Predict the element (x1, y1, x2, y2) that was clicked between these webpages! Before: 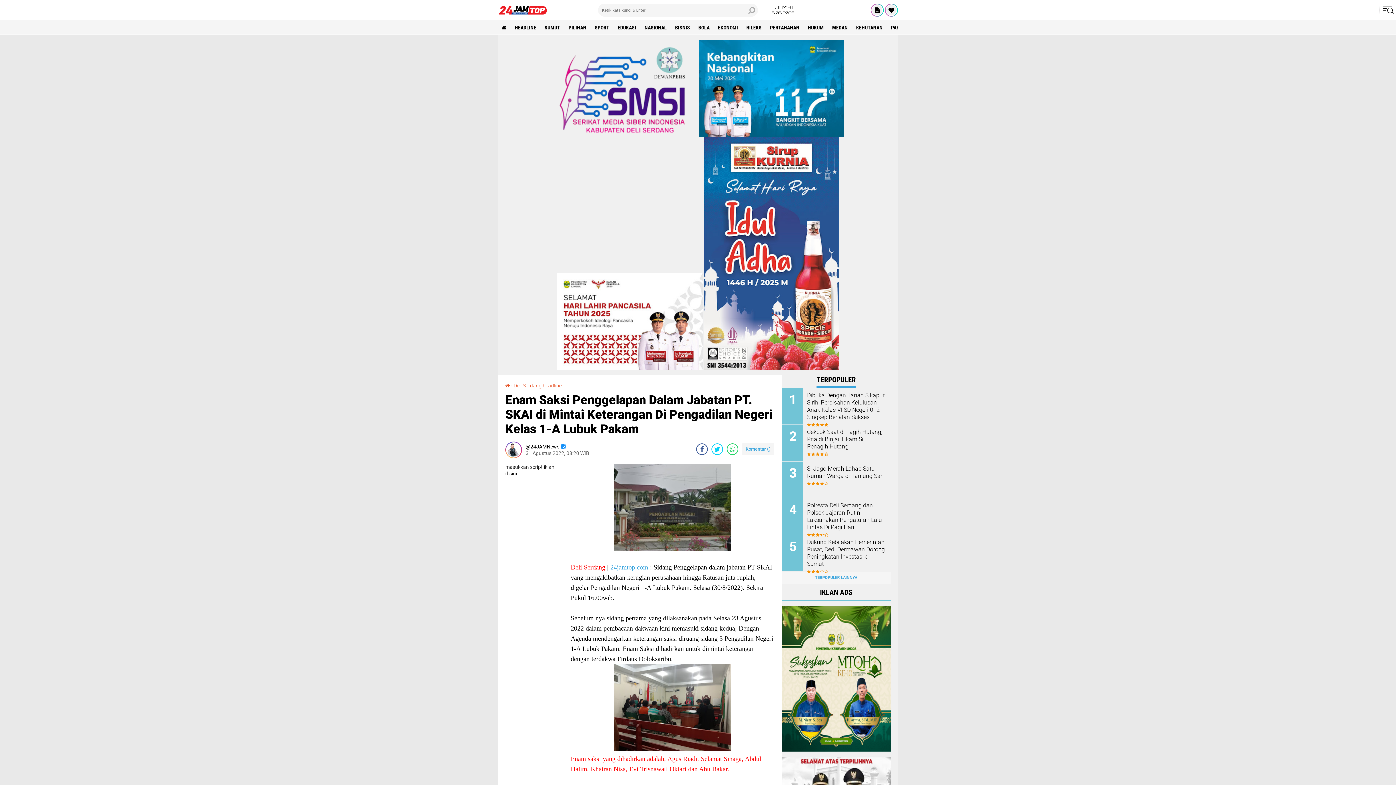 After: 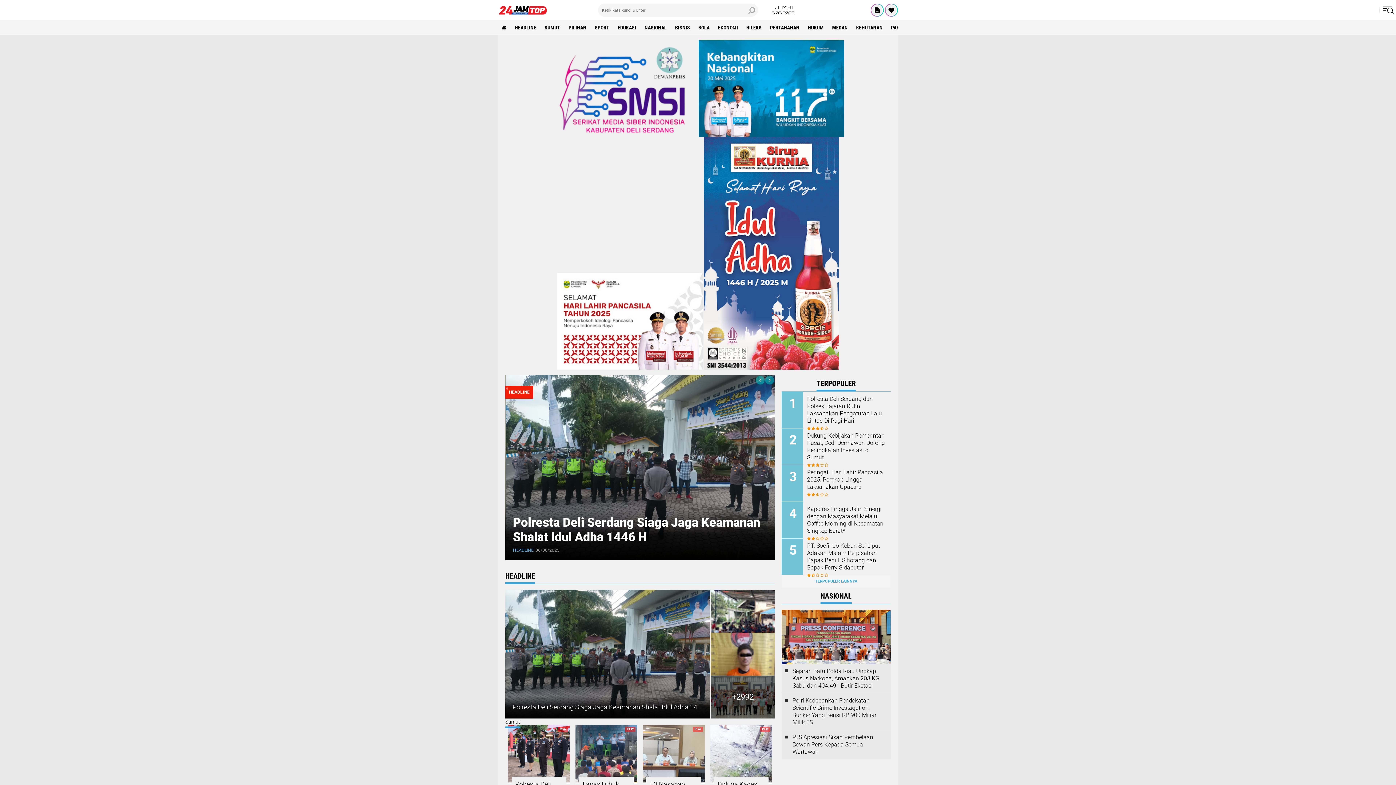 Action: label: TERPOPULER LAINNYA bbox: (781, 572, 890, 584)